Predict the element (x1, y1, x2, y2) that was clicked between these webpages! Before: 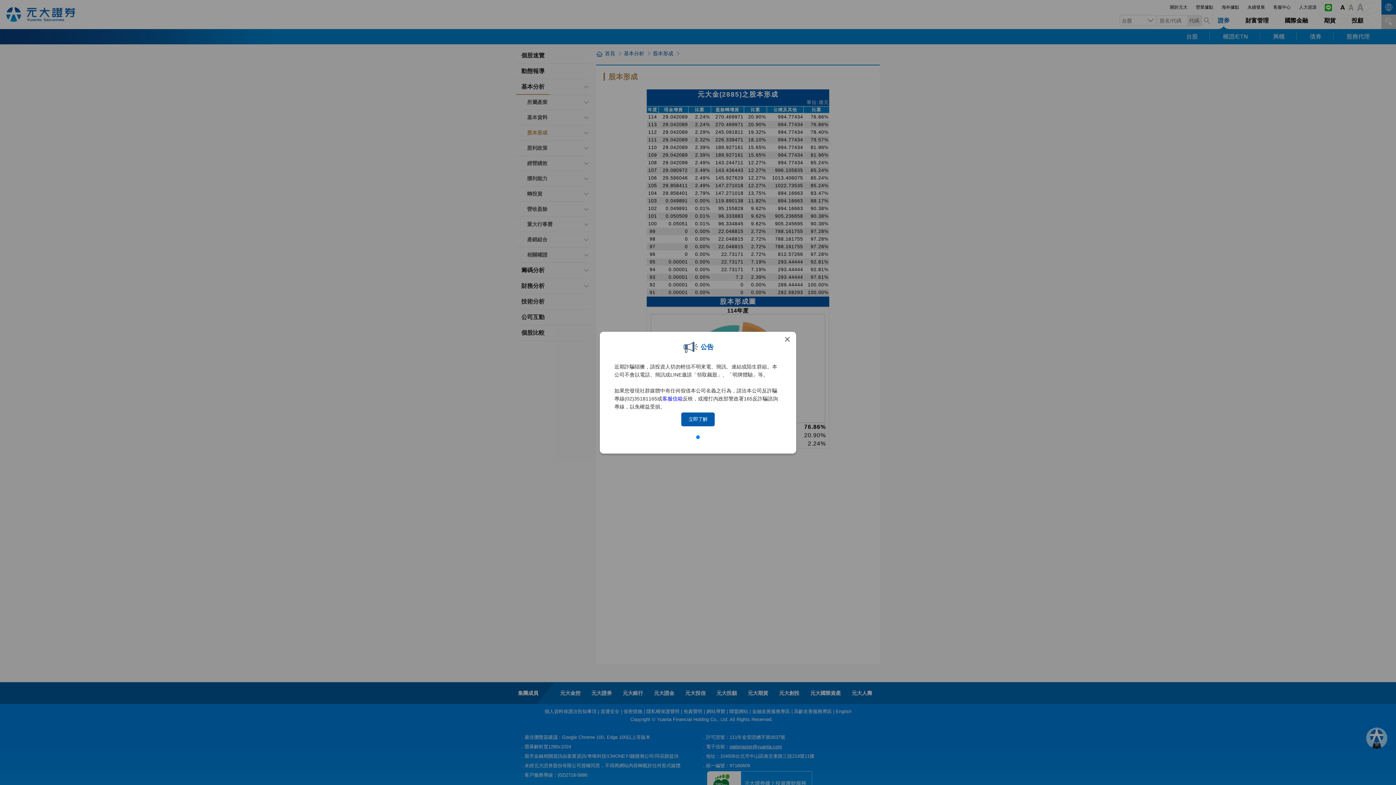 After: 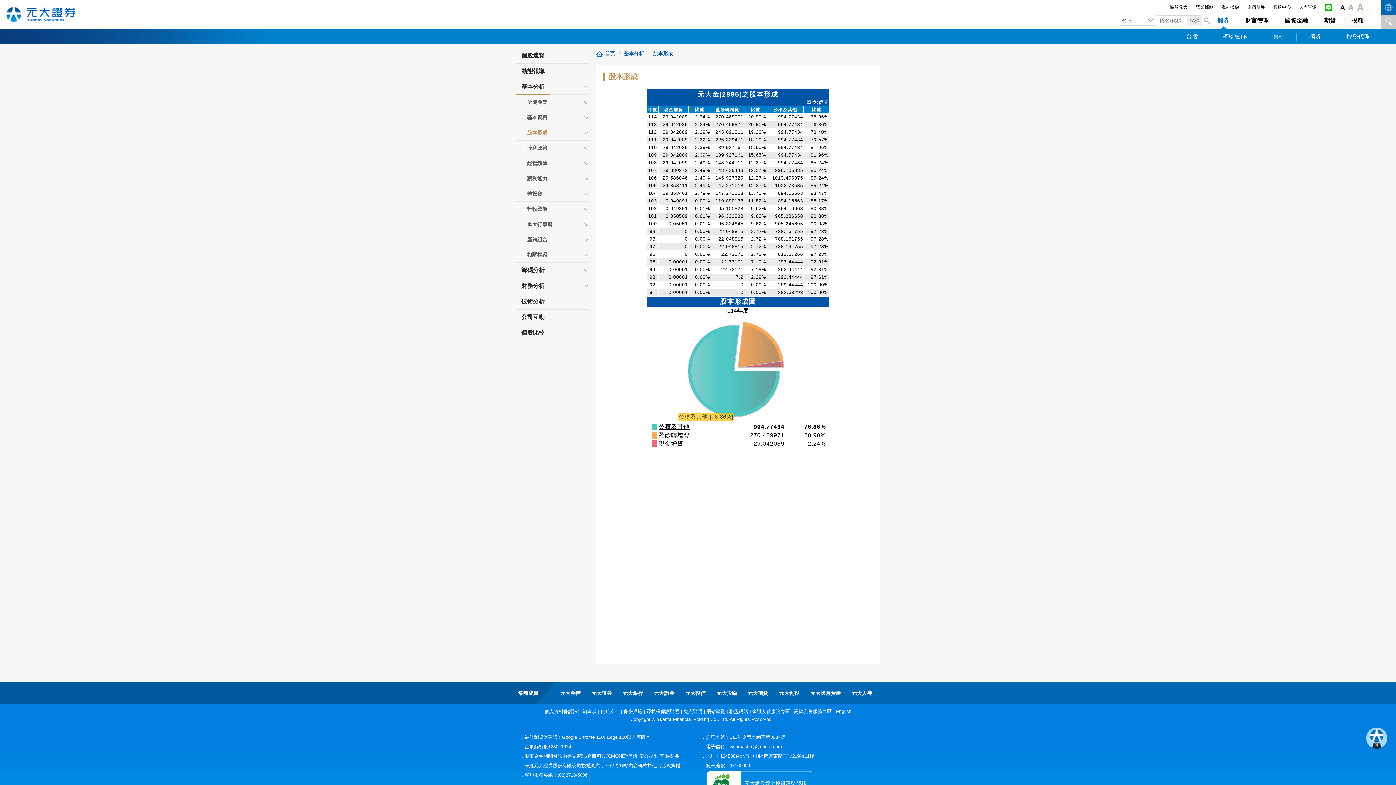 Action: label: 立即了解 bbox: (681, 412, 714, 426)